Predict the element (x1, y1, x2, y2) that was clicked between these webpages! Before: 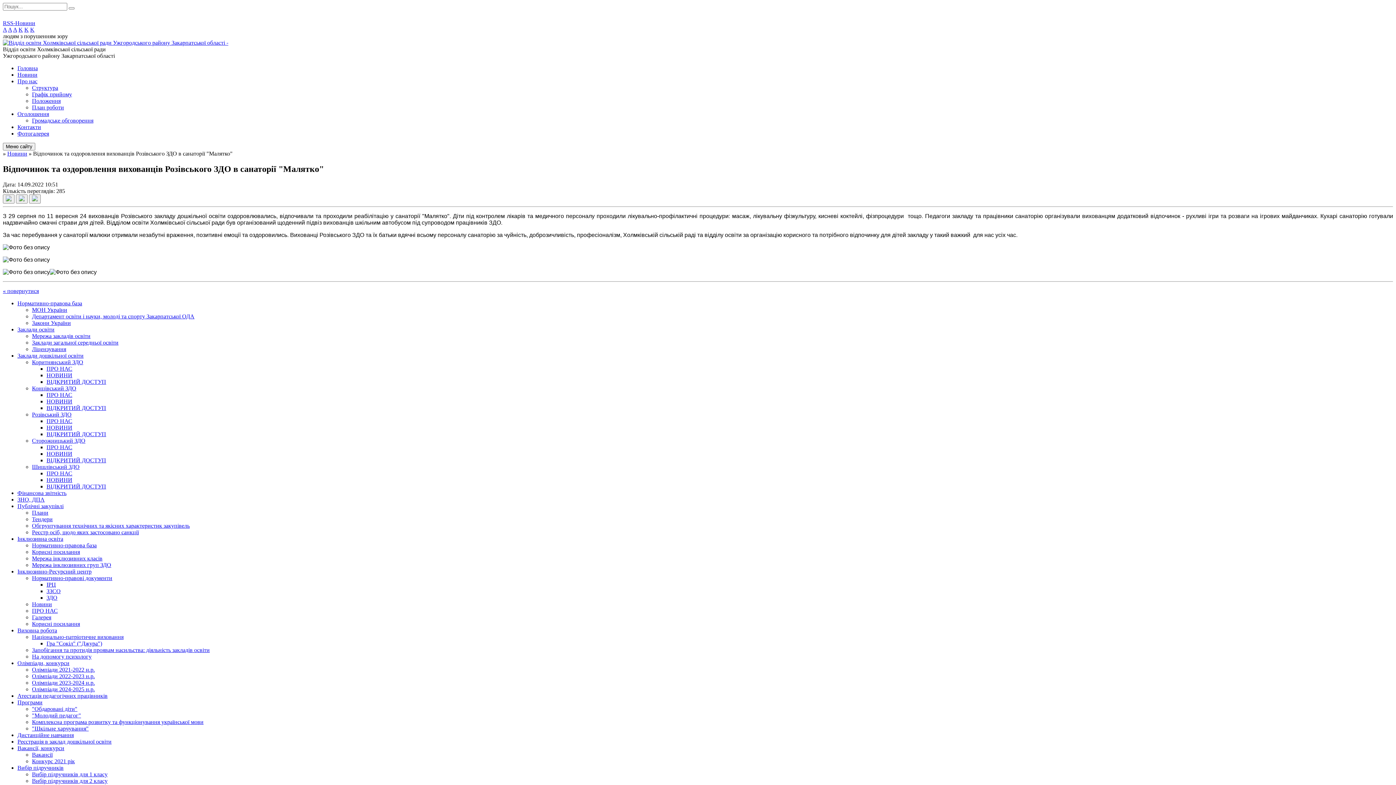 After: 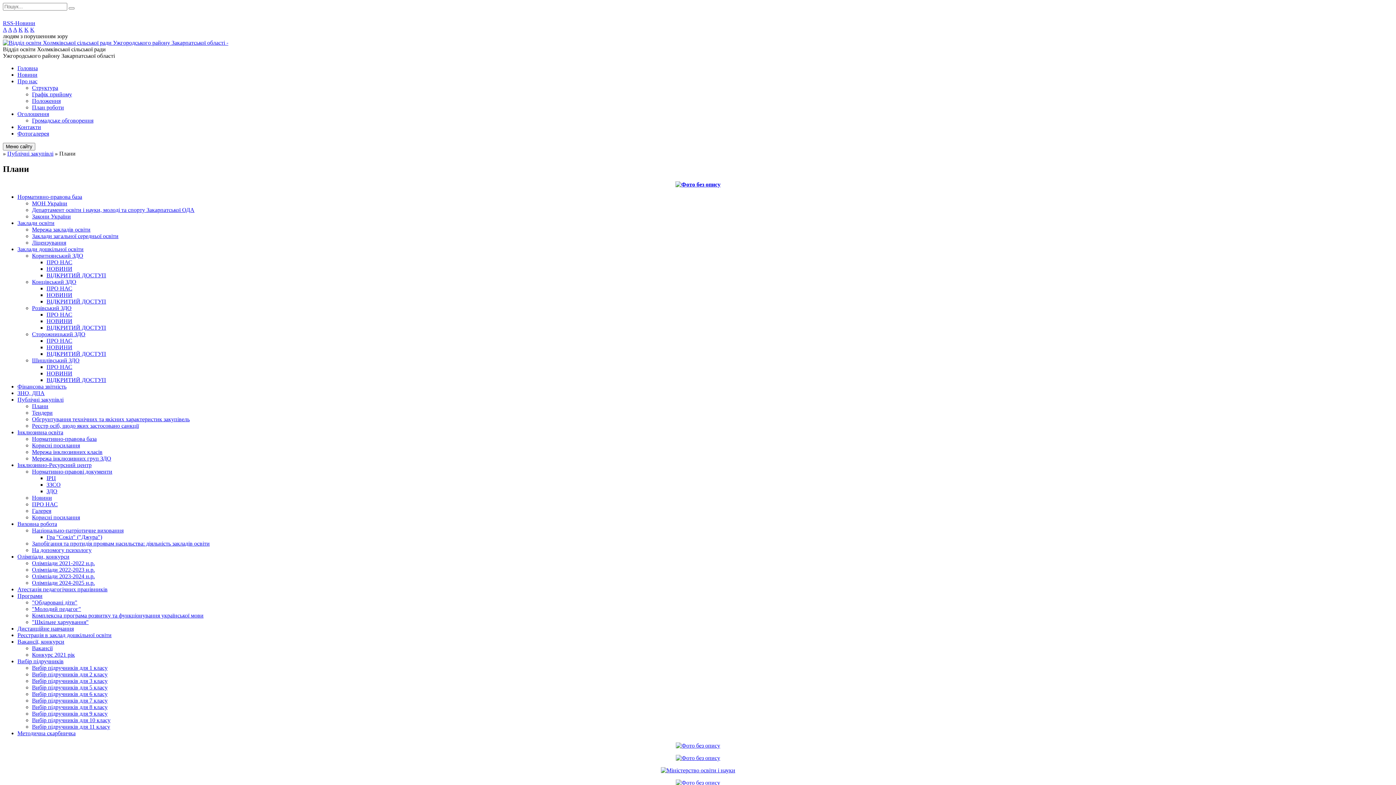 Action: bbox: (32, 509, 48, 515) label: Плани